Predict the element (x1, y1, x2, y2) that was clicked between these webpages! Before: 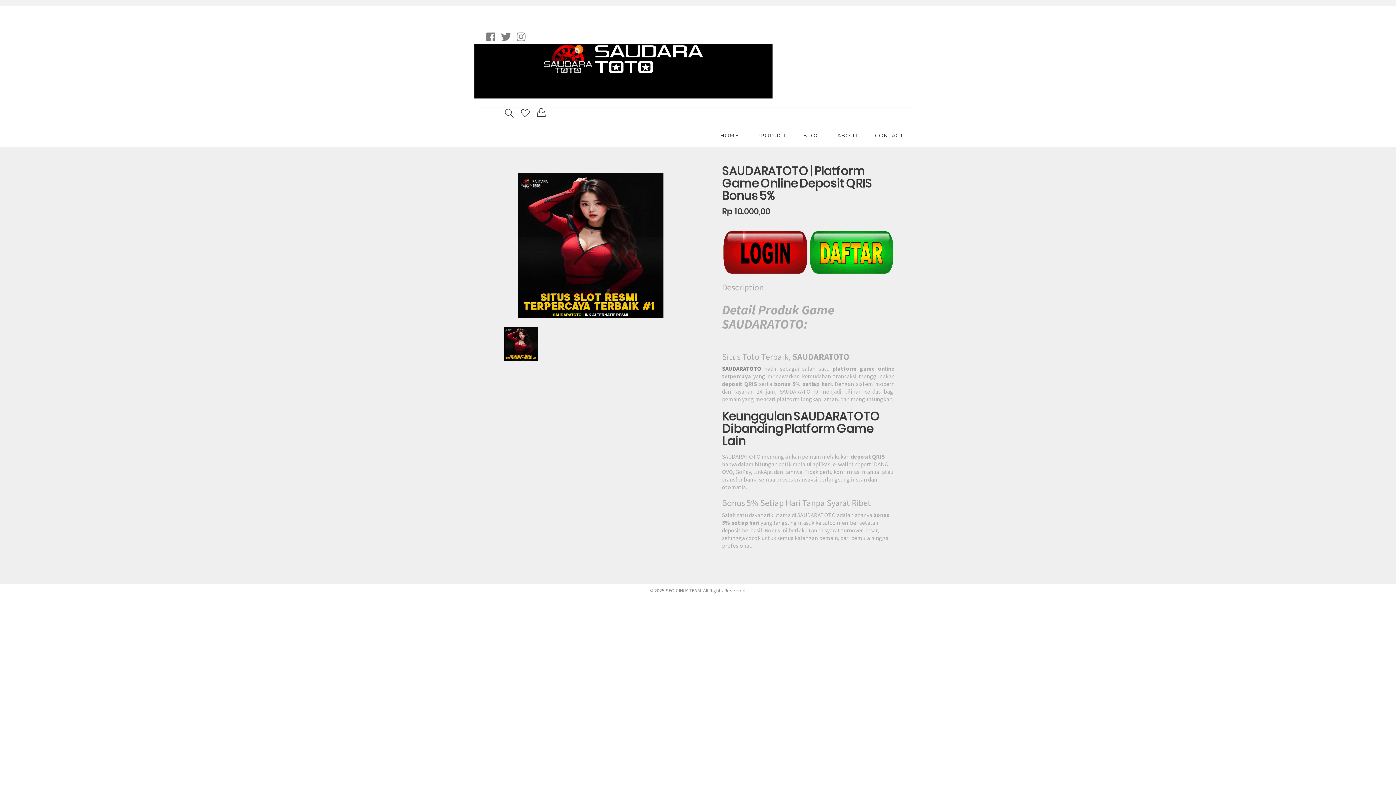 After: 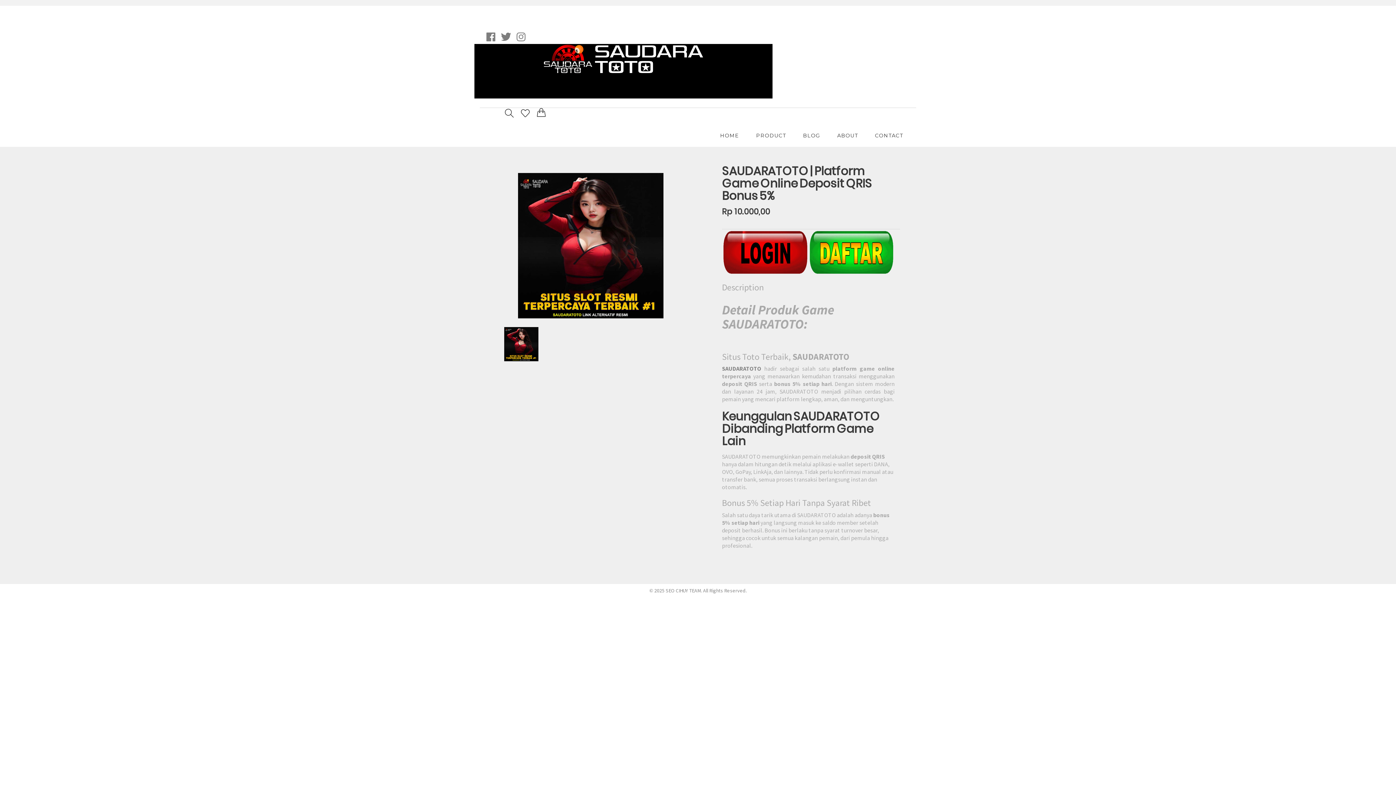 Action: label: HOME bbox: (720, 132, 739, 138)